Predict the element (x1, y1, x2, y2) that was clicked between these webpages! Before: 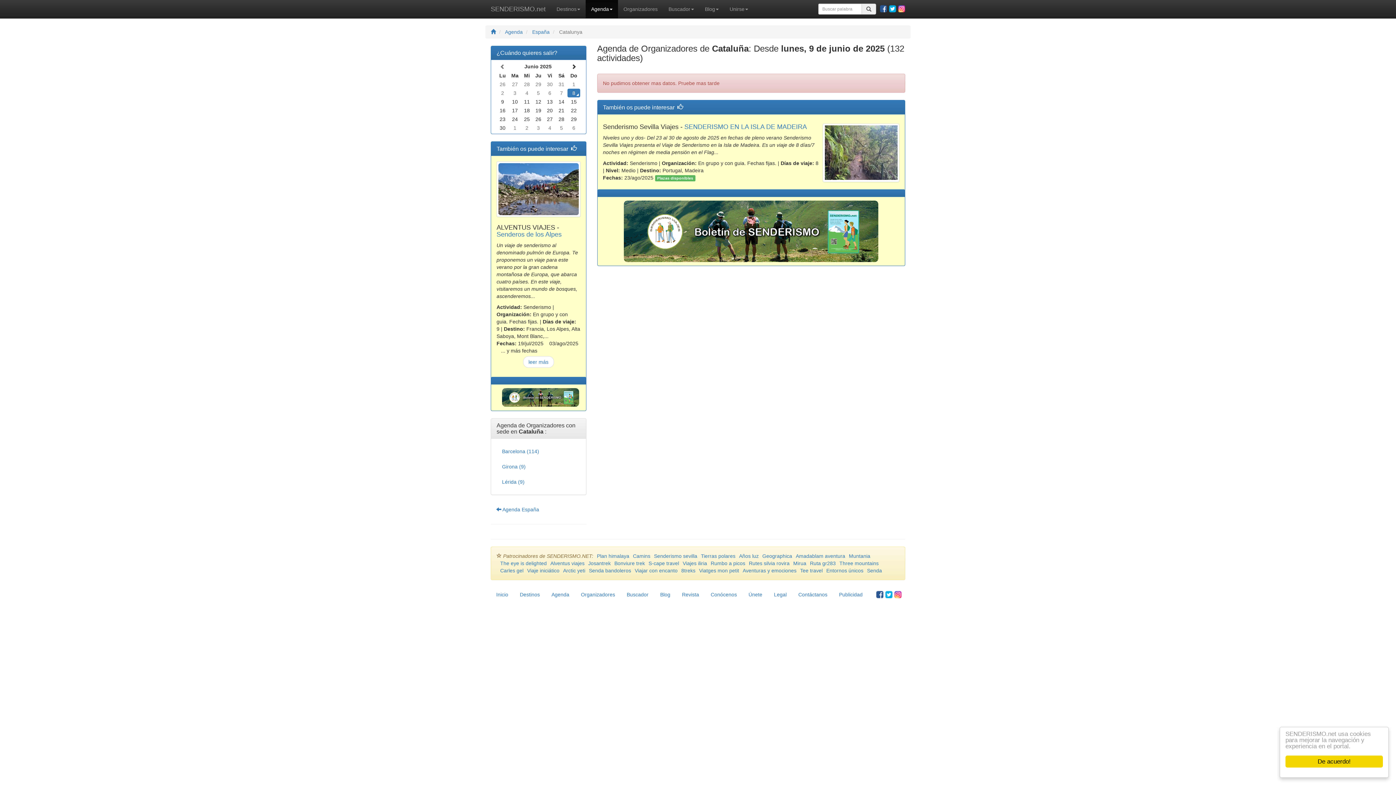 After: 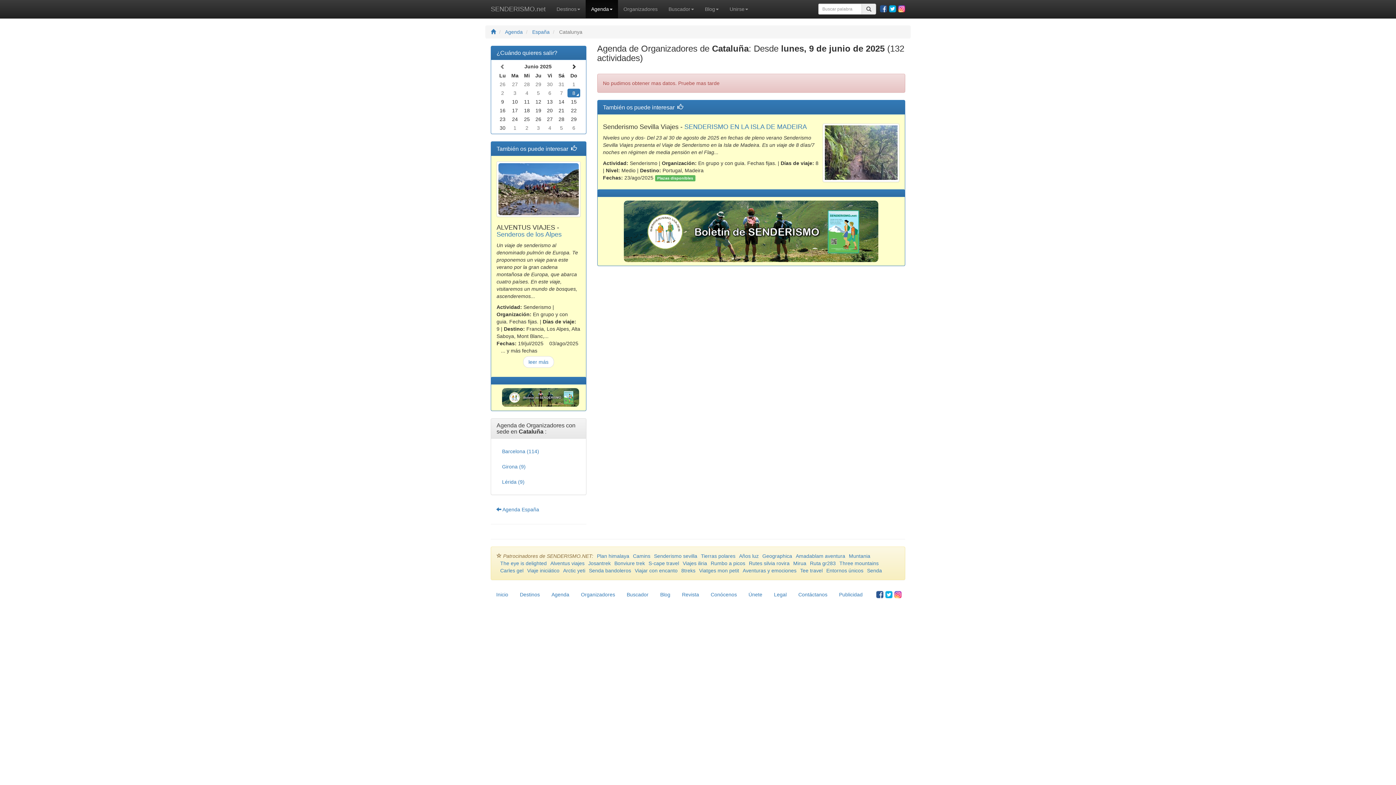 Action: label: De acuerdo! bbox: (1285, 756, 1383, 768)